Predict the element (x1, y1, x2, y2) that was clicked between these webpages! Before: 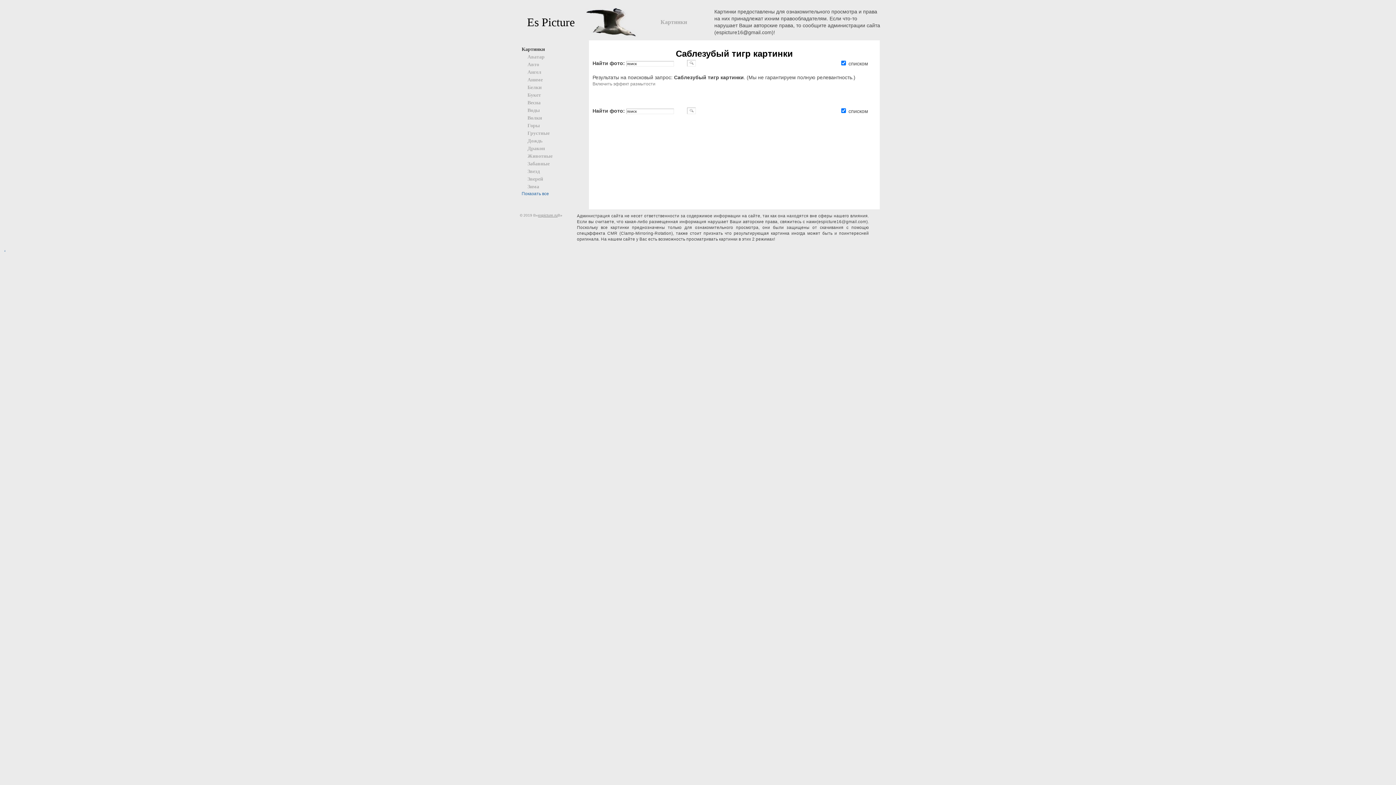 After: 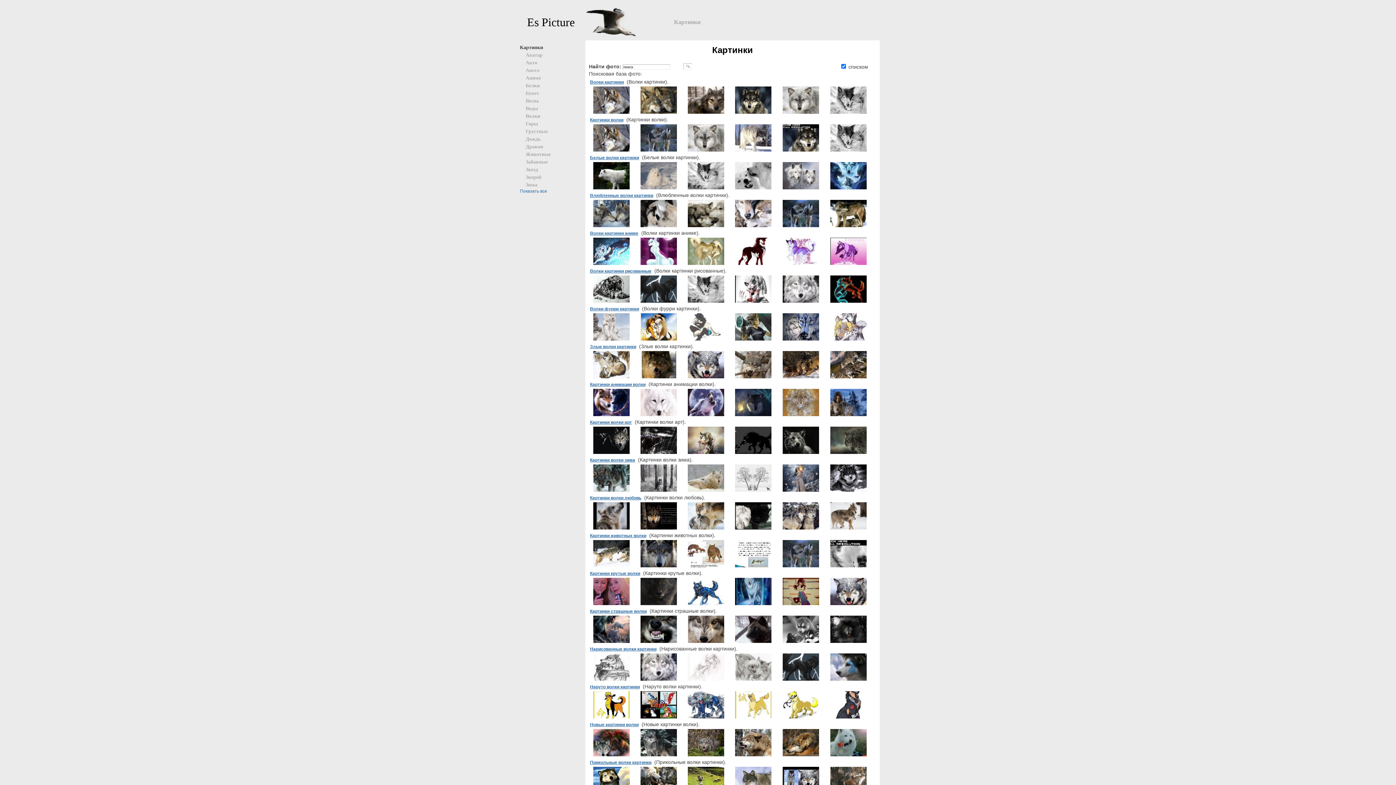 Action: bbox: (660, 18, 687, 25) label: Картинки